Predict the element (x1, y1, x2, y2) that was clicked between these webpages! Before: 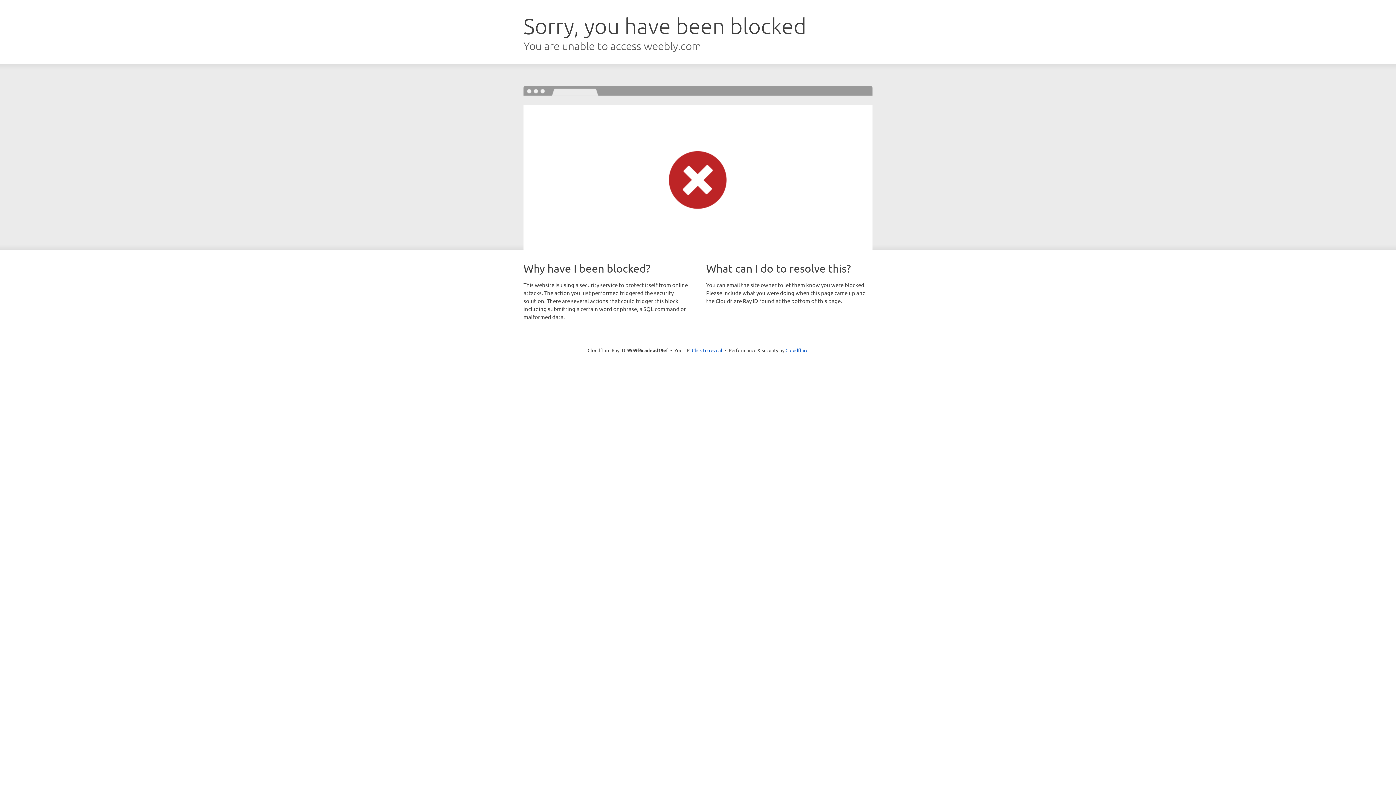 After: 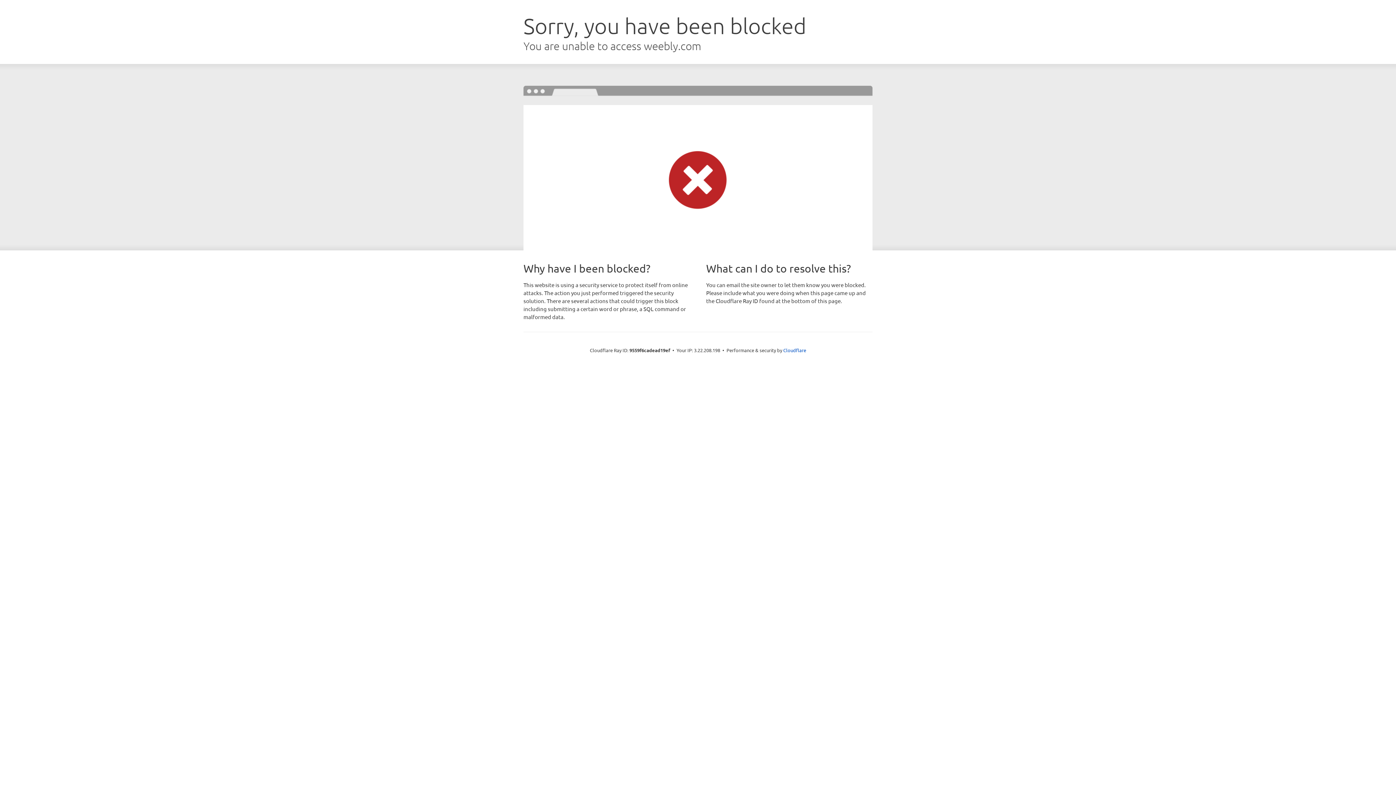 Action: label: Click to reveal bbox: (692, 346, 722, 353)